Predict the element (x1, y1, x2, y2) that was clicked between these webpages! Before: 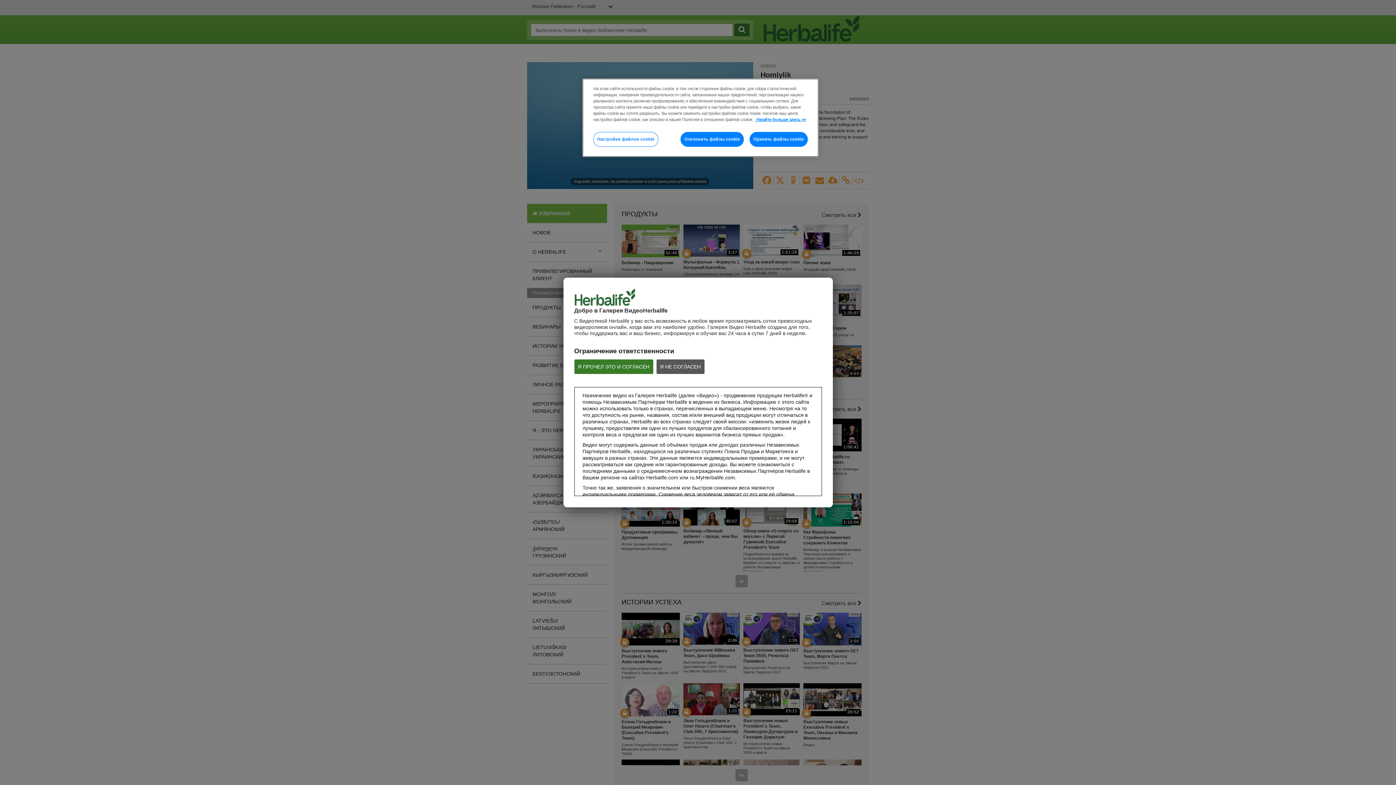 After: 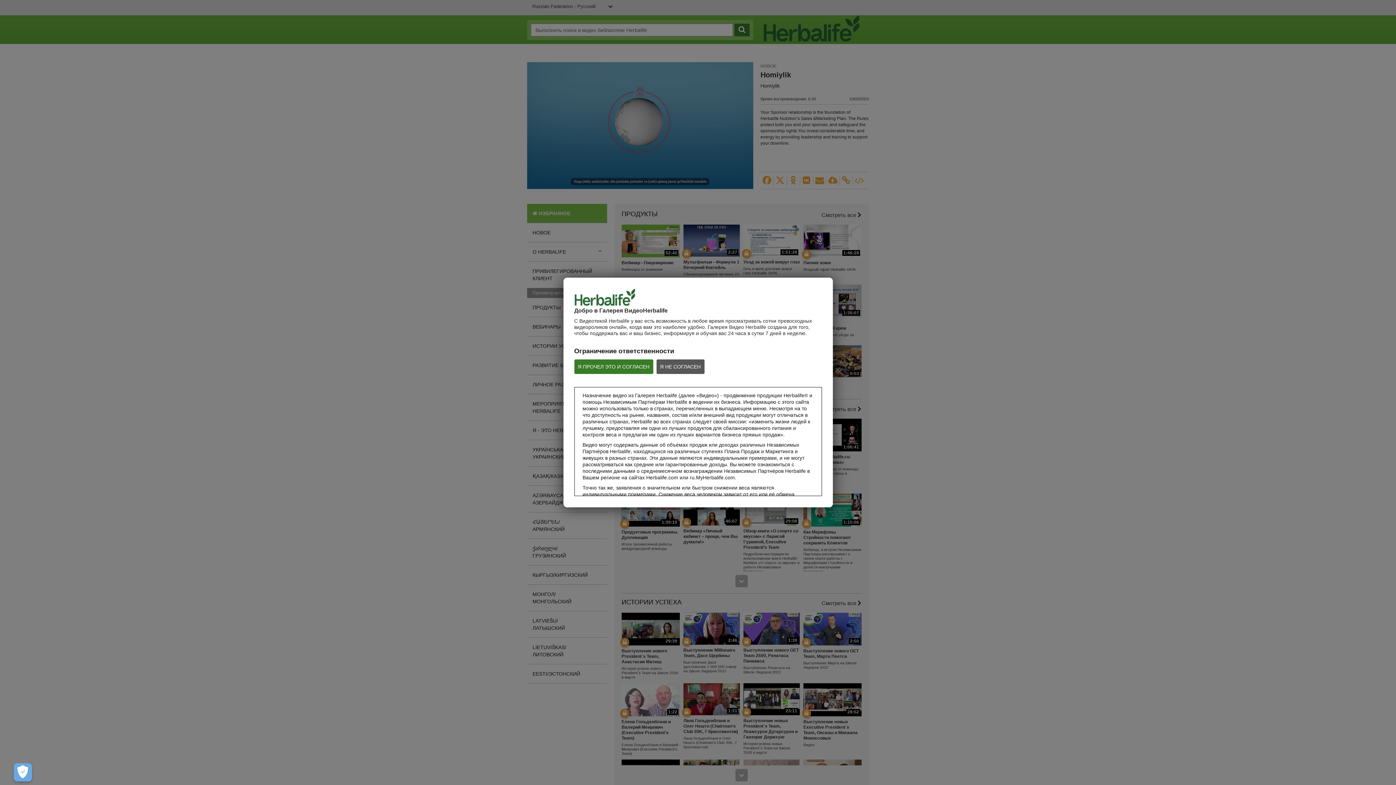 Action: label: Принять файлы cookie bbox: (749, 132, 808, 146)